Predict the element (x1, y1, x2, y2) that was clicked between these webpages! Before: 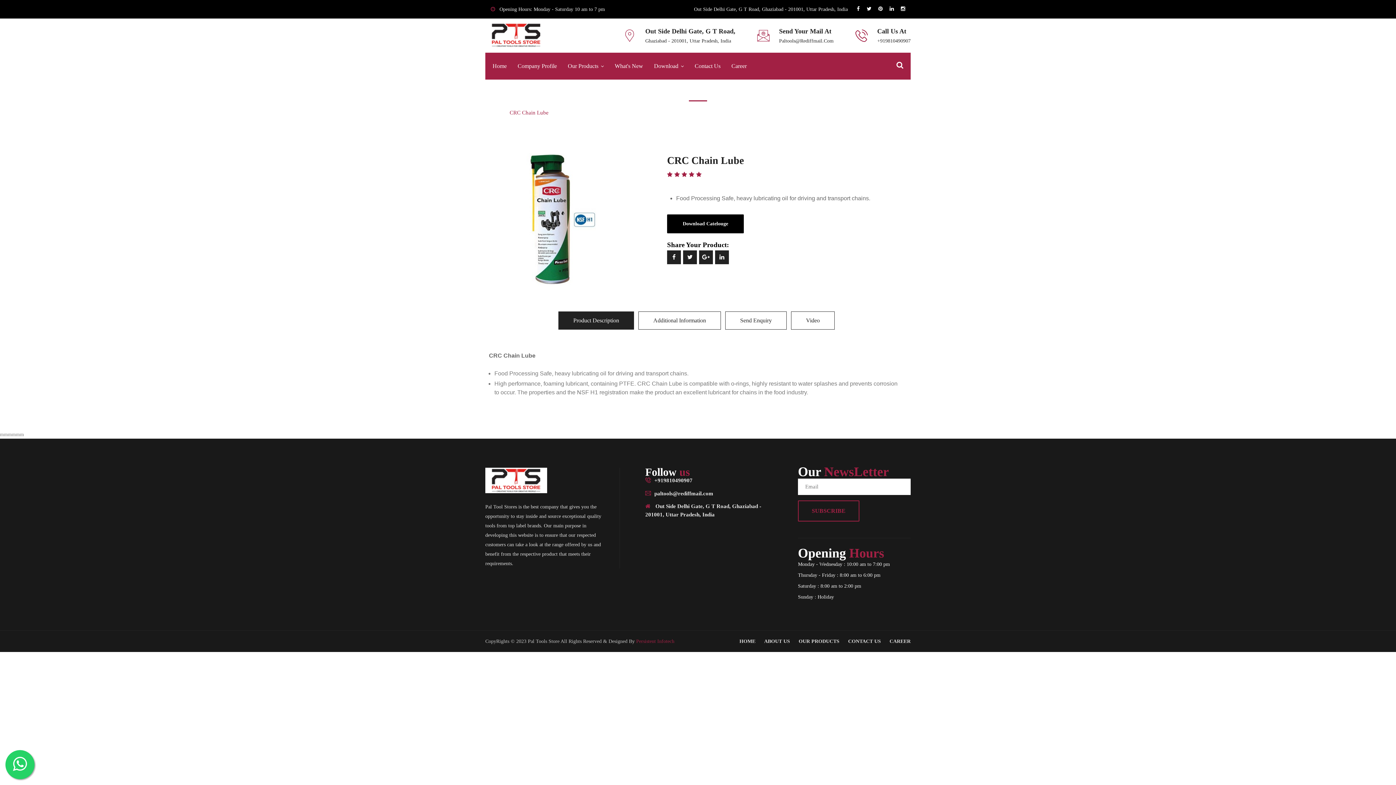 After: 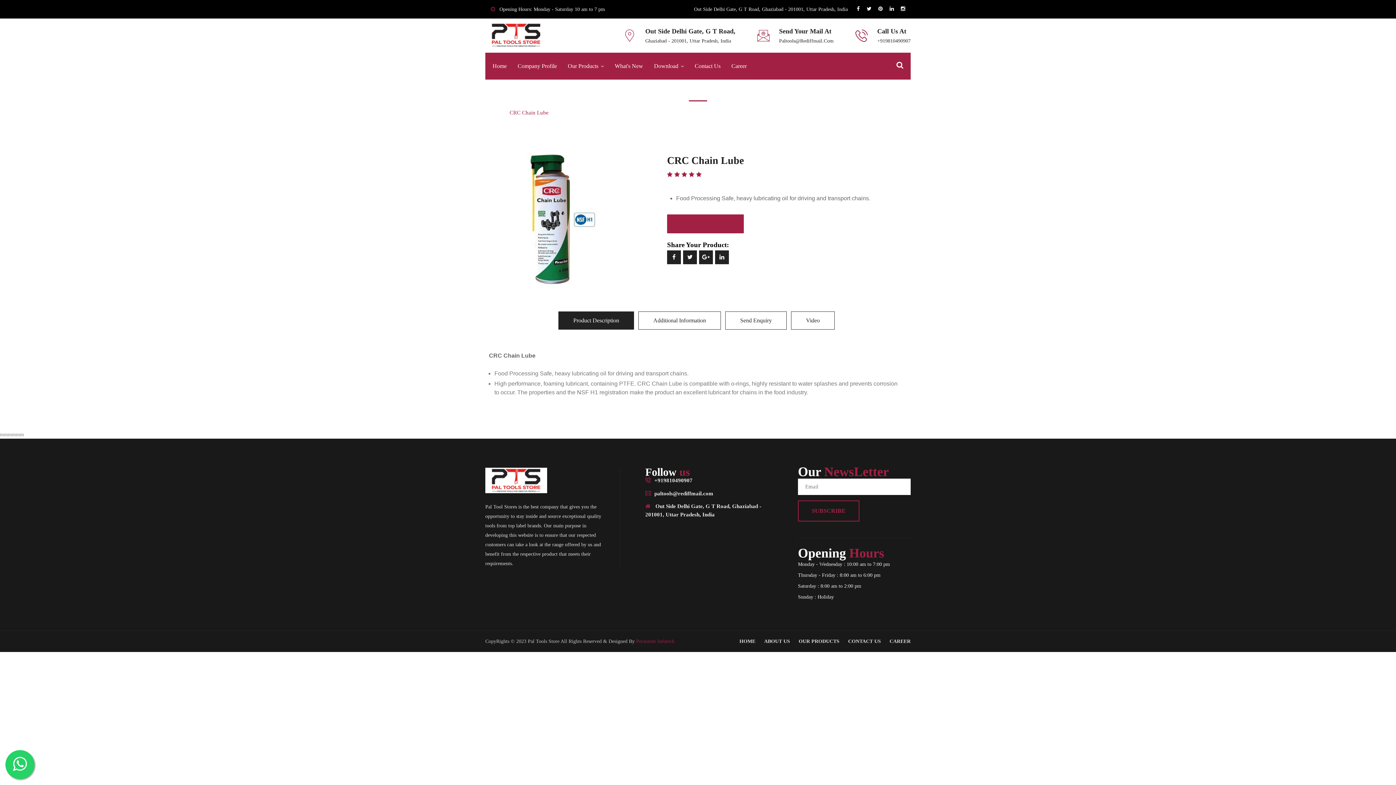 Action: bbox: (667, 214, 744, 233) label: Download Catelouge